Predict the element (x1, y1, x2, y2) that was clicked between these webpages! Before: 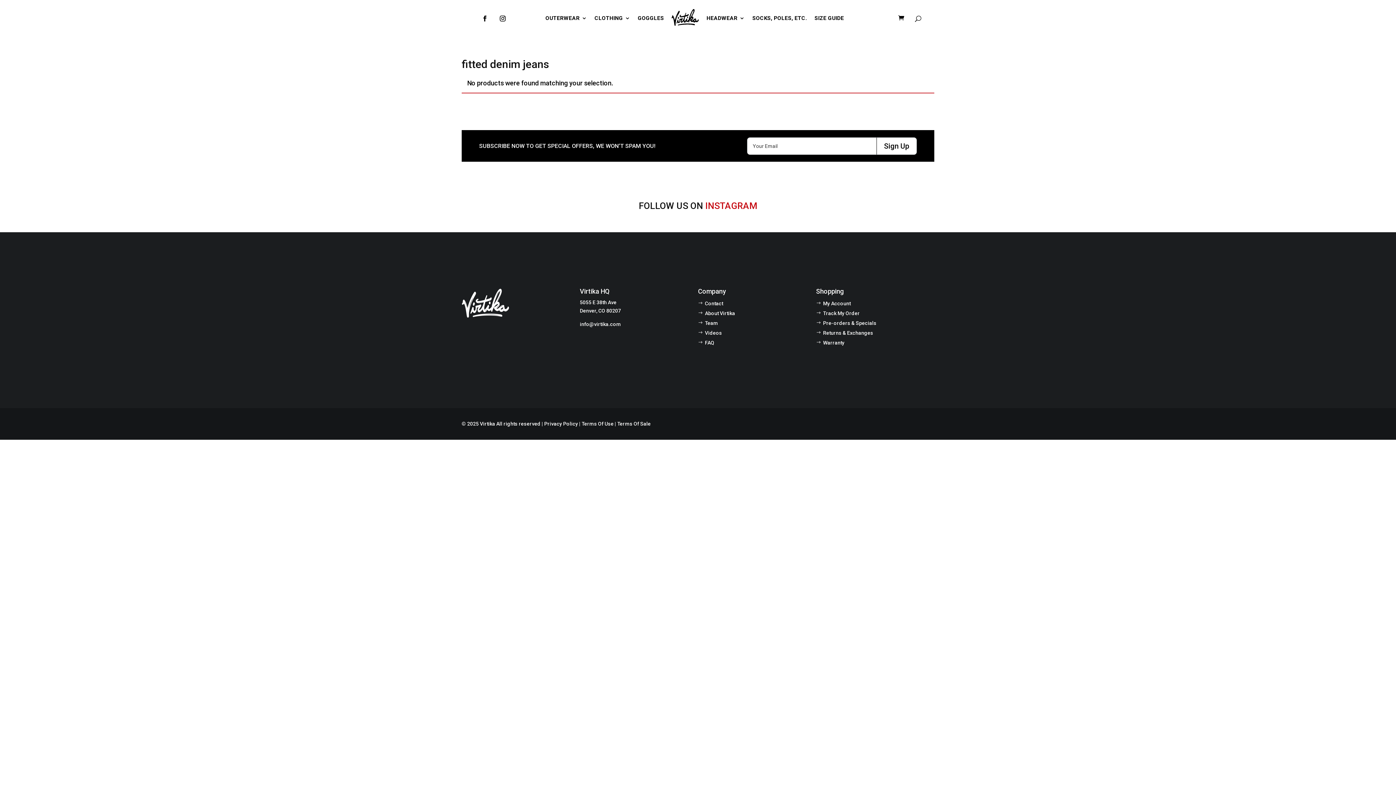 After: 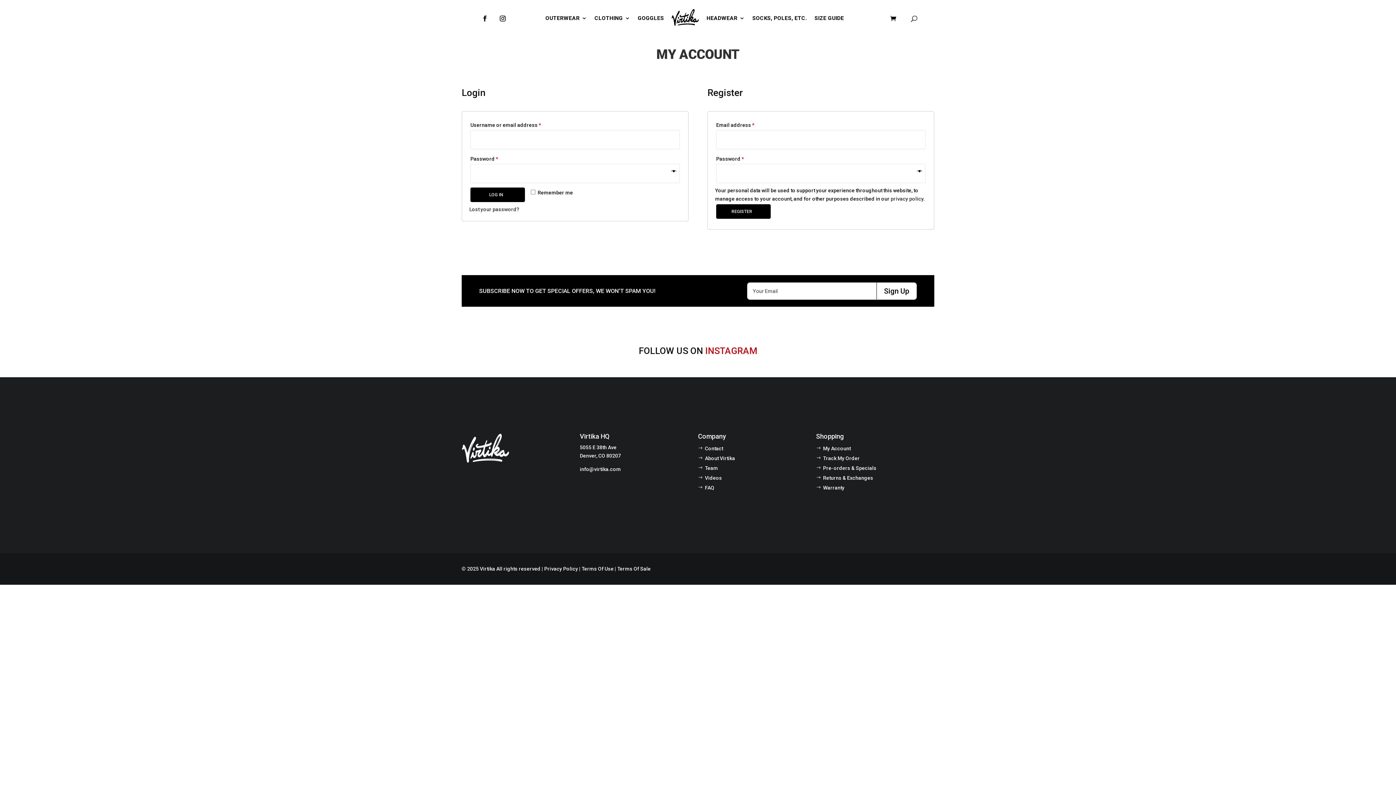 Action: label: My Account bbox: (823, 300, 850, 306)